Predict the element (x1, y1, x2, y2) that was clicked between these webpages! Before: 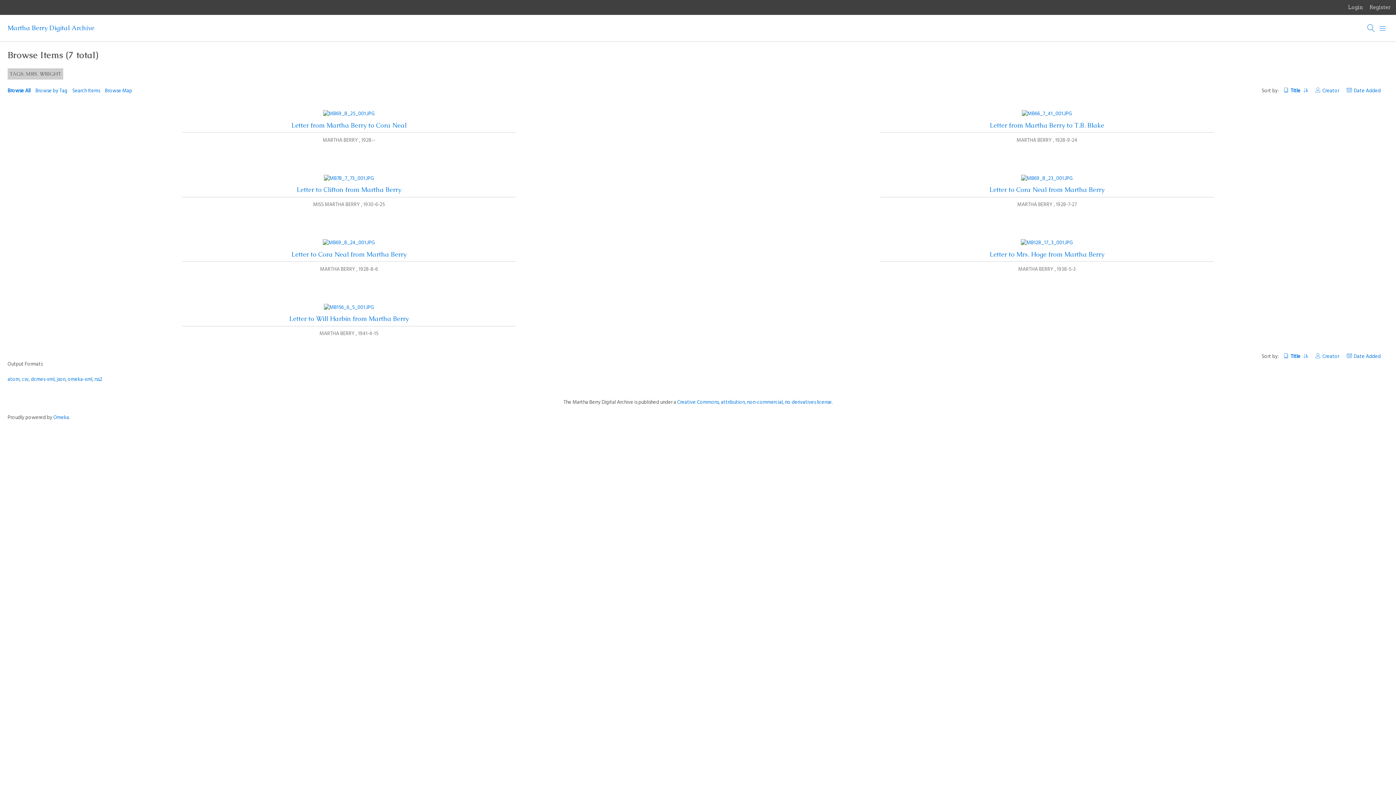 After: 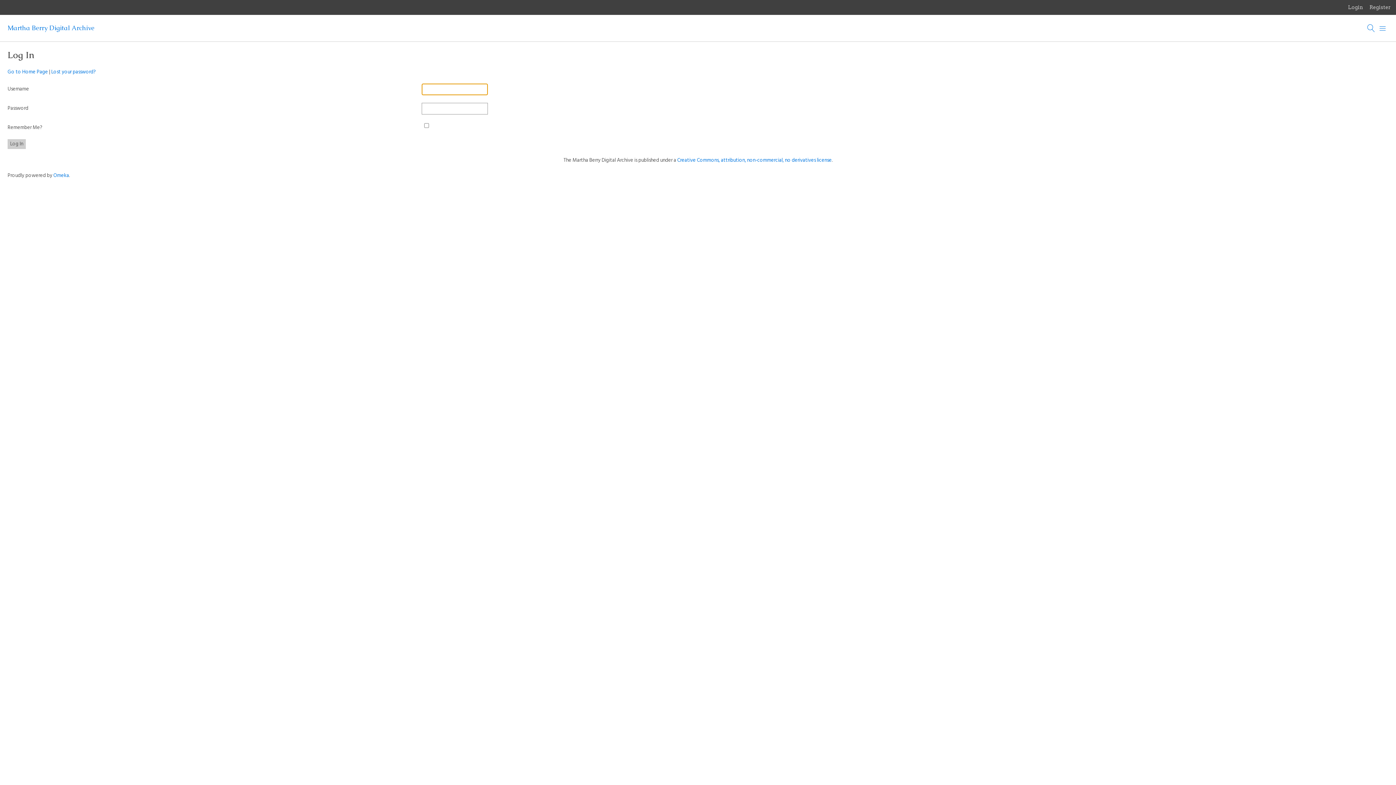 Action: bbox: (1348, 3, 1368, 11) label: Login